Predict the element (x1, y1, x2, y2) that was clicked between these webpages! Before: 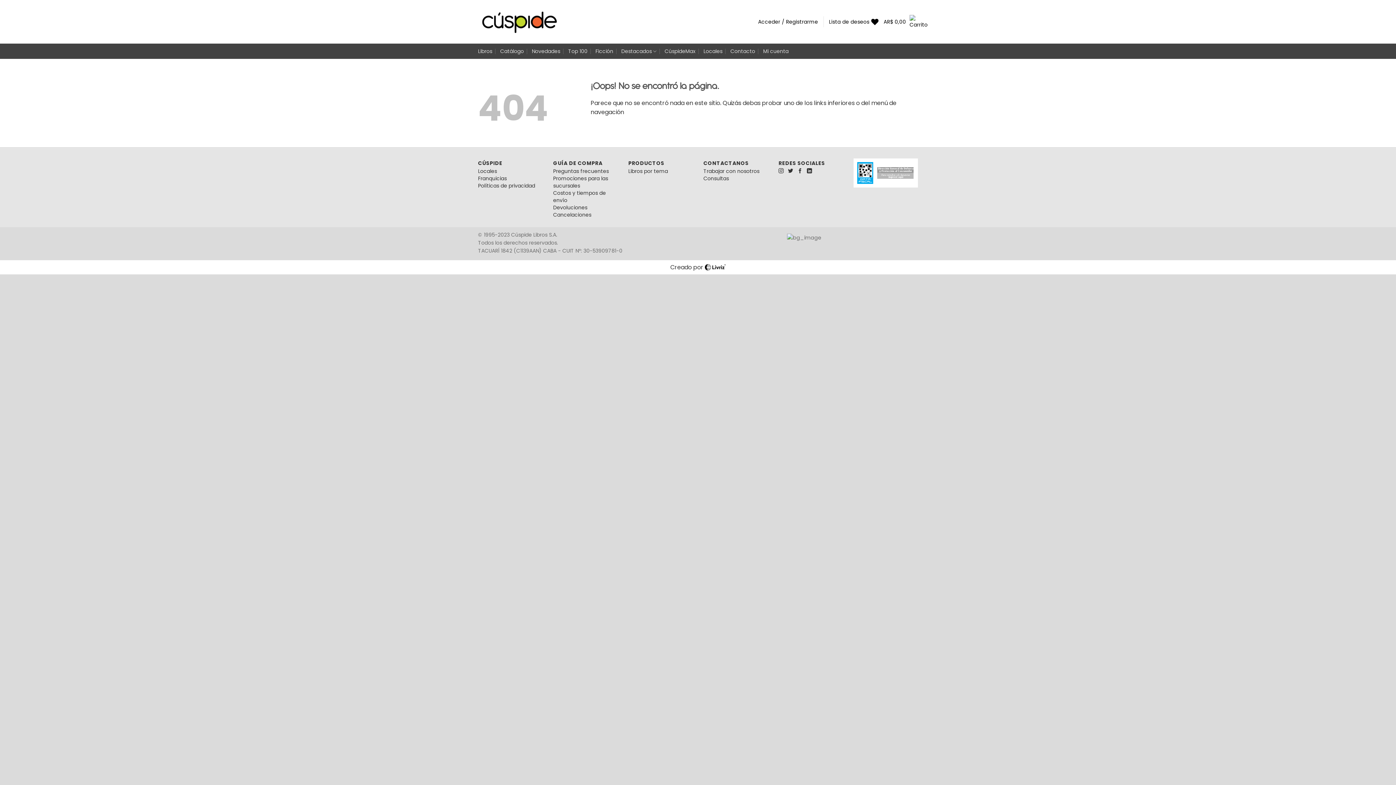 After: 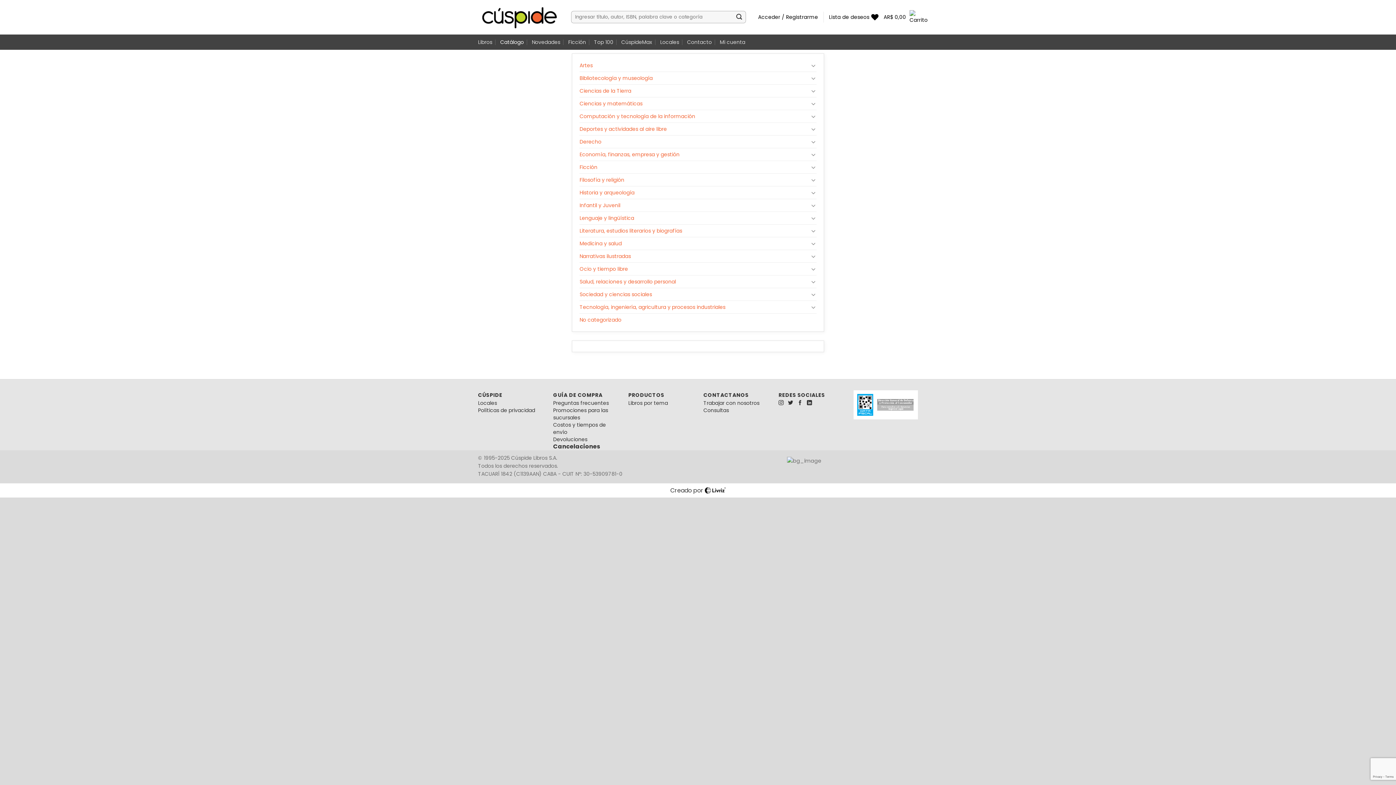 Action: label: Libros por tema bbox: (628, 167, 668, 174)